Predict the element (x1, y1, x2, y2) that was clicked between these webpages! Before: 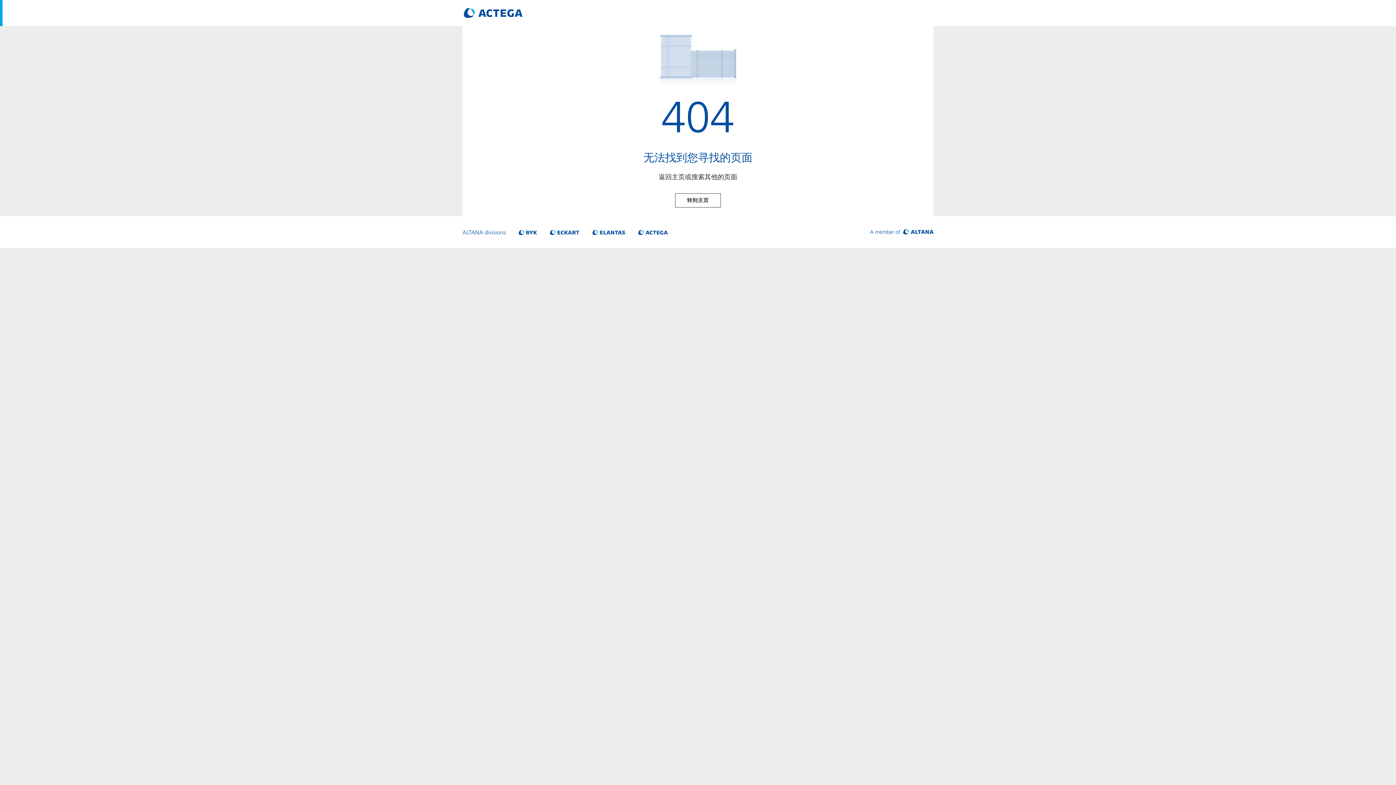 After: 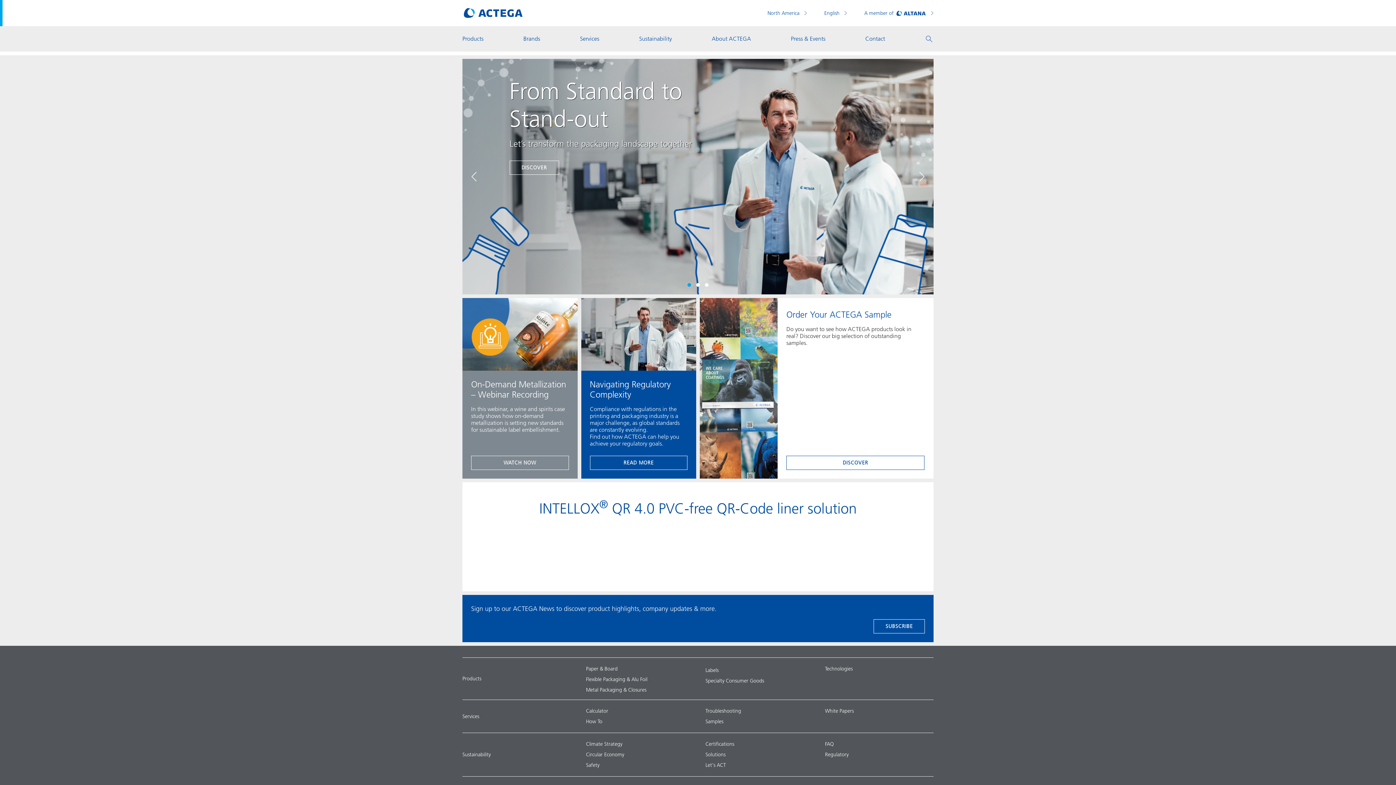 Action: bbox: (463, 8, 522, 18) label: Visit ACTEGA main page